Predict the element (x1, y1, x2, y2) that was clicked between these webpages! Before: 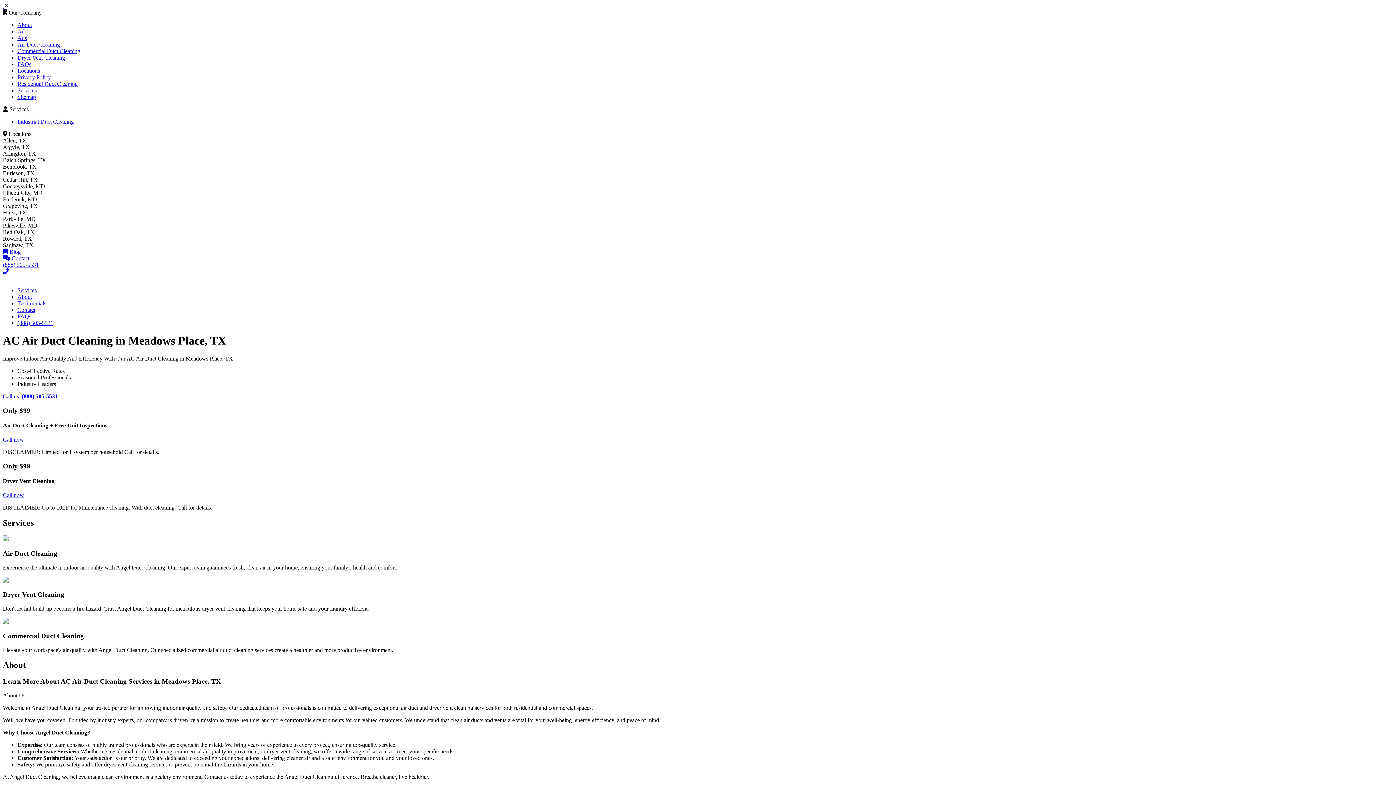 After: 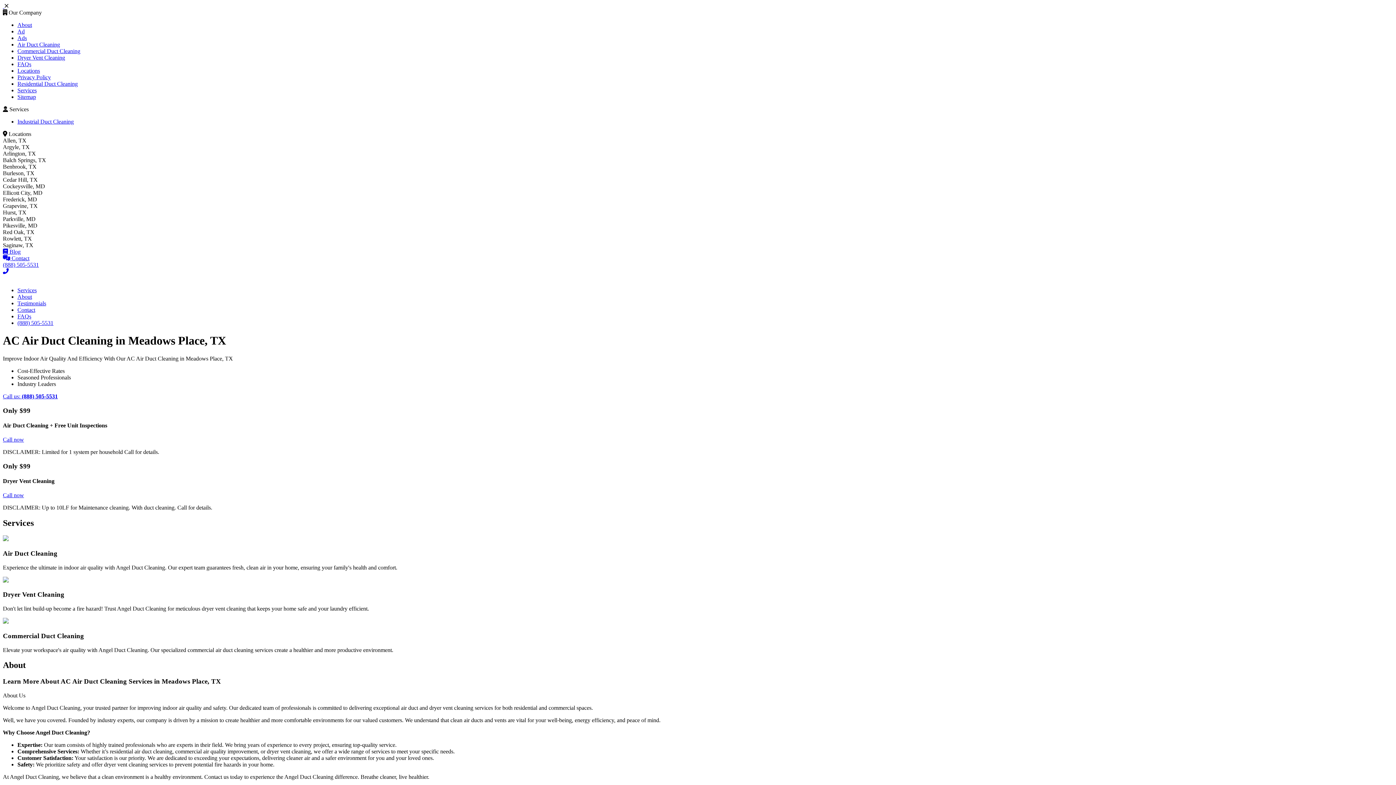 Action: label: Argyle, TX bbox: (2, 144, 29, 150)